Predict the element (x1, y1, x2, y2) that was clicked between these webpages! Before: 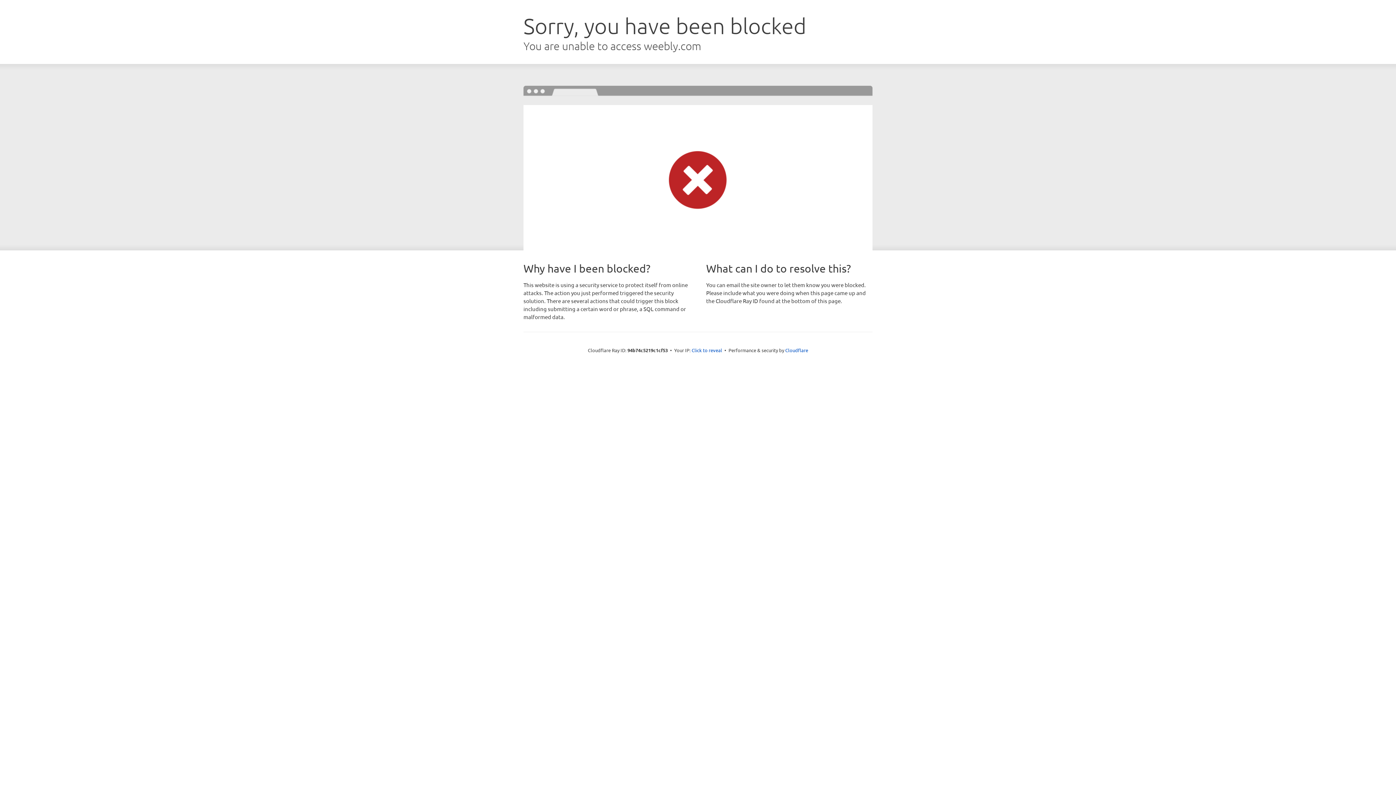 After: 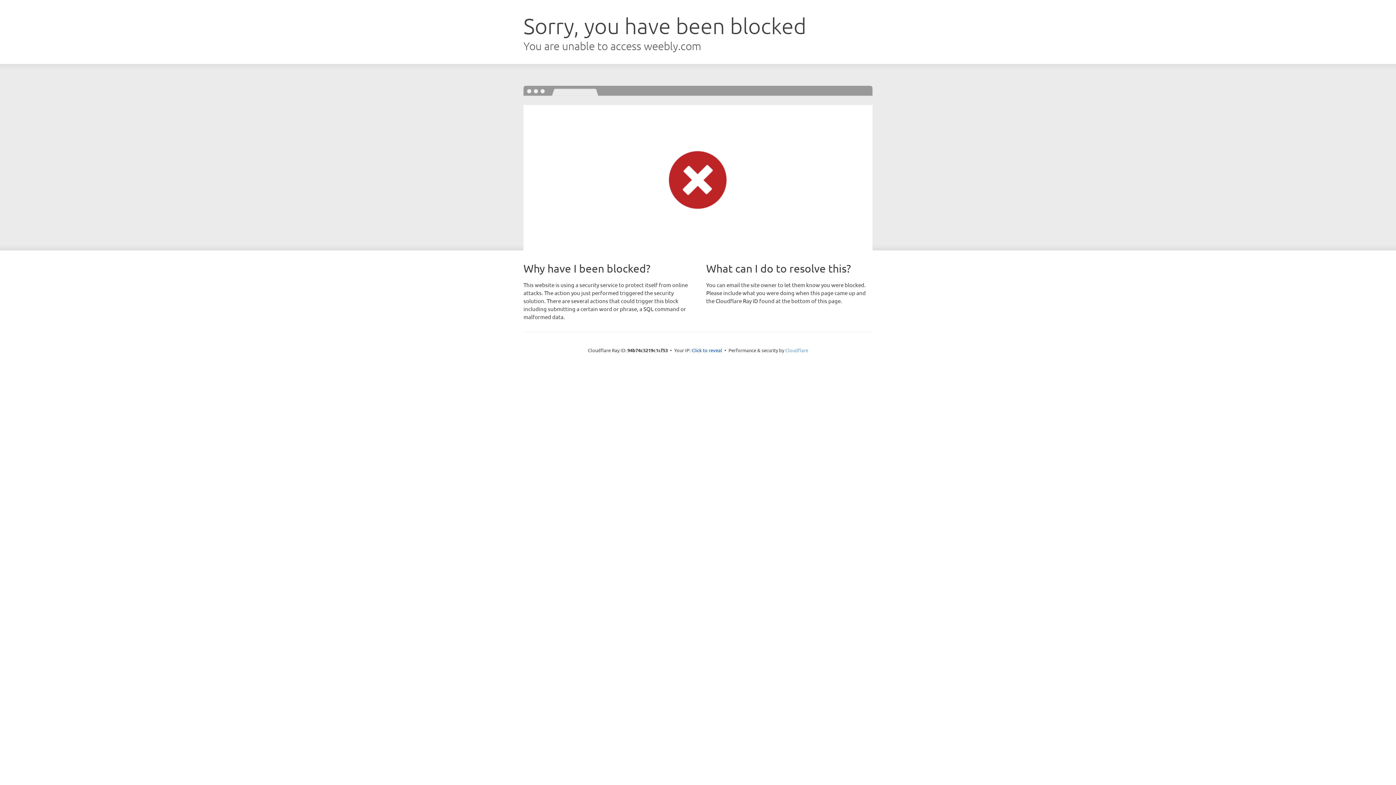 Action: bbox: (785, 347, 808, 353) label: Cloudflare